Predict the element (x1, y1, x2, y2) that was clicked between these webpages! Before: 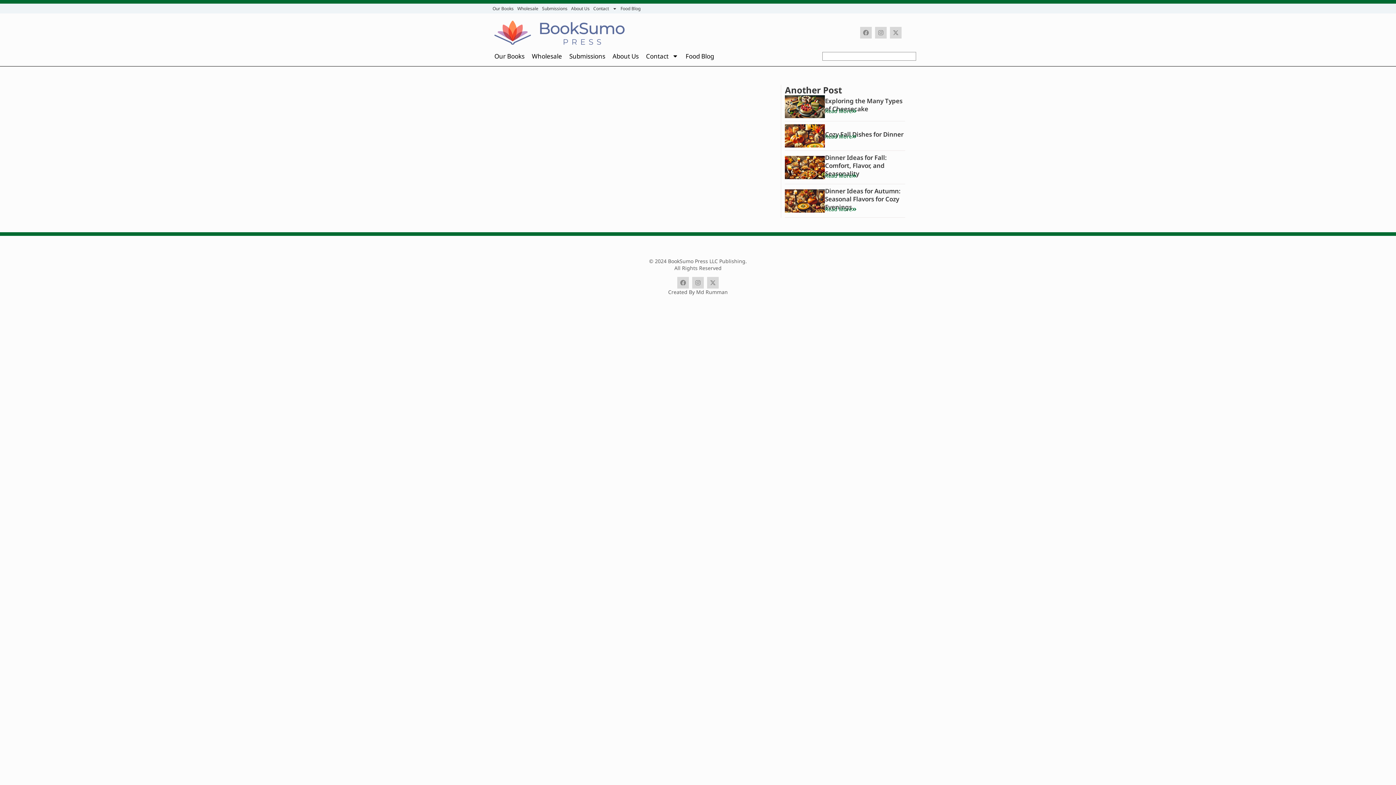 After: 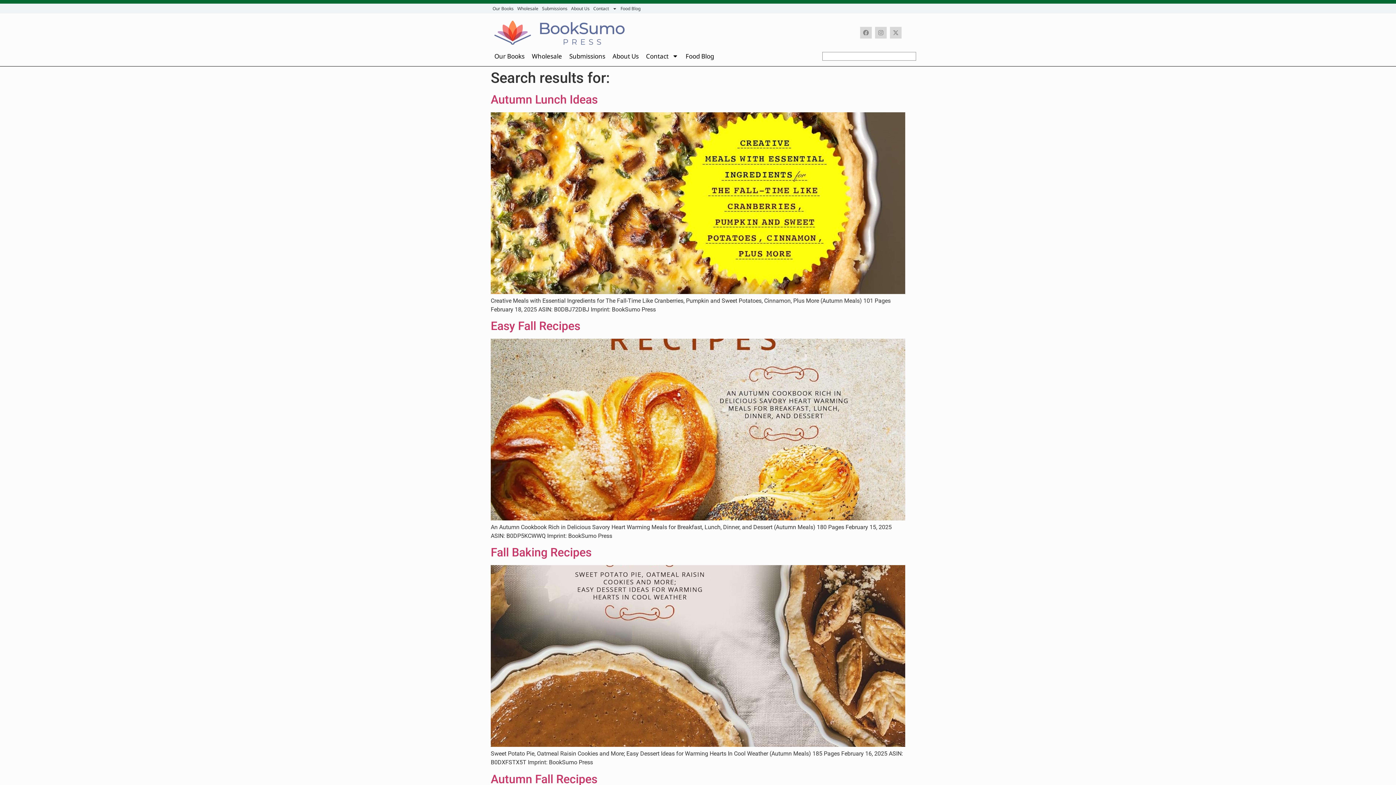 Action: label: Search bbox: (909, 51, 916, 60)